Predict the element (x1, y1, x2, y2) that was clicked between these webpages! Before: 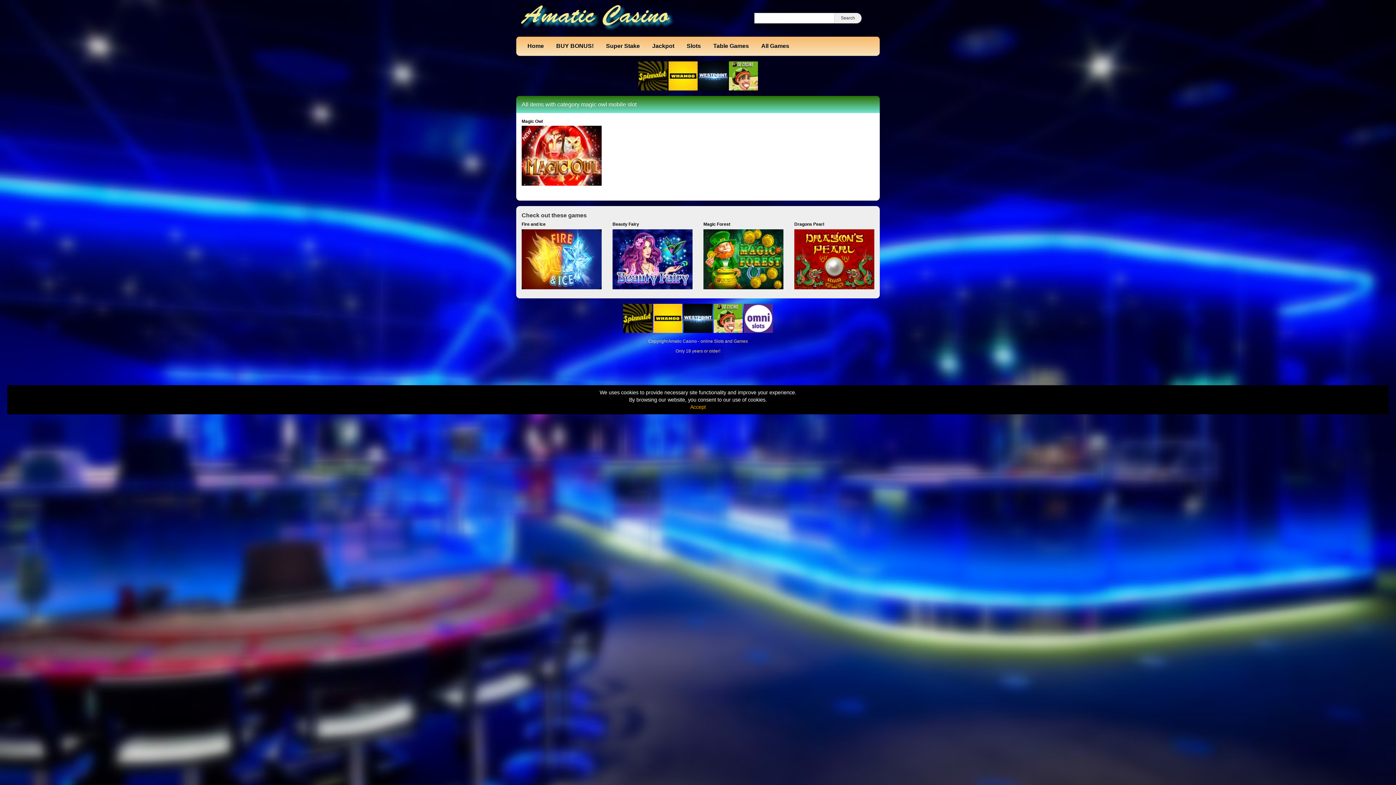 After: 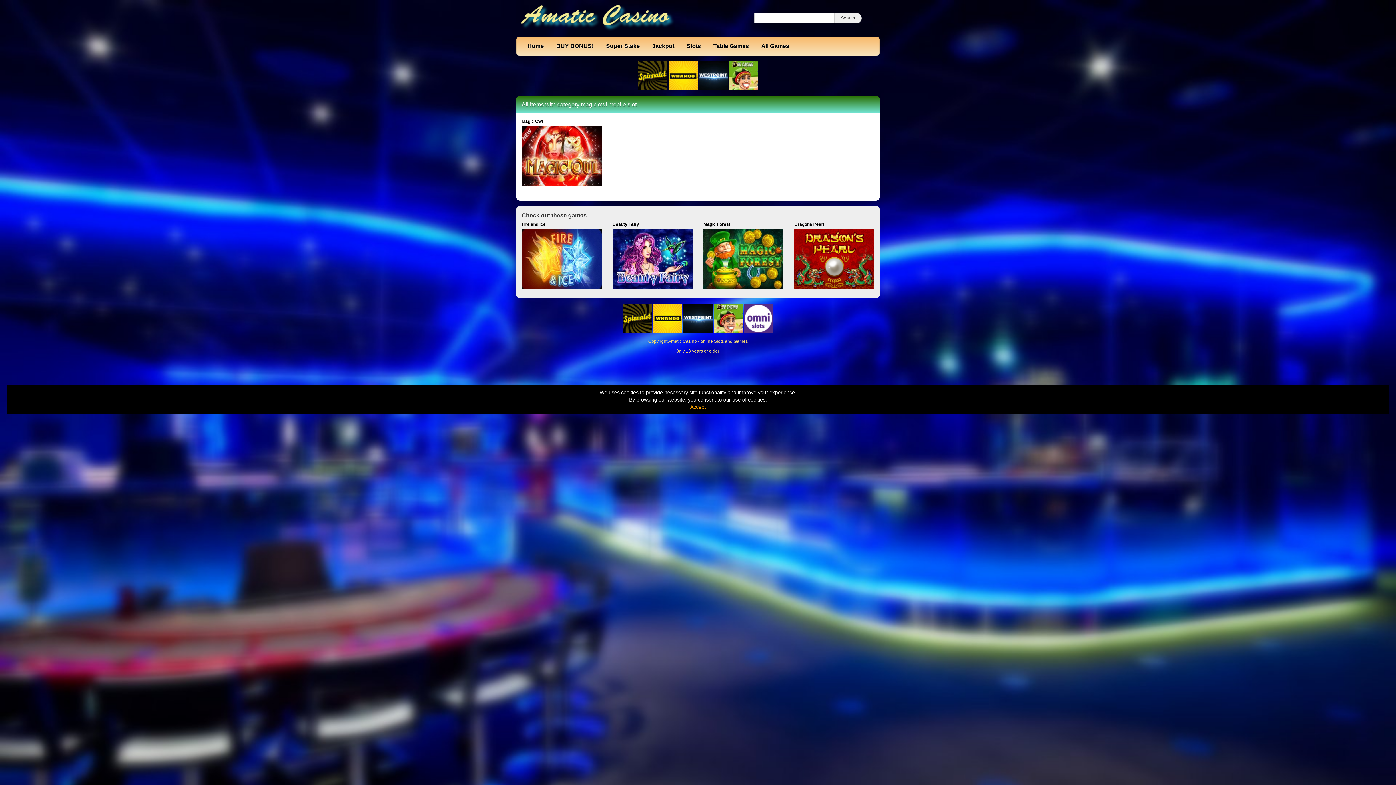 Action: bbox: (698, 73, 727, 78)